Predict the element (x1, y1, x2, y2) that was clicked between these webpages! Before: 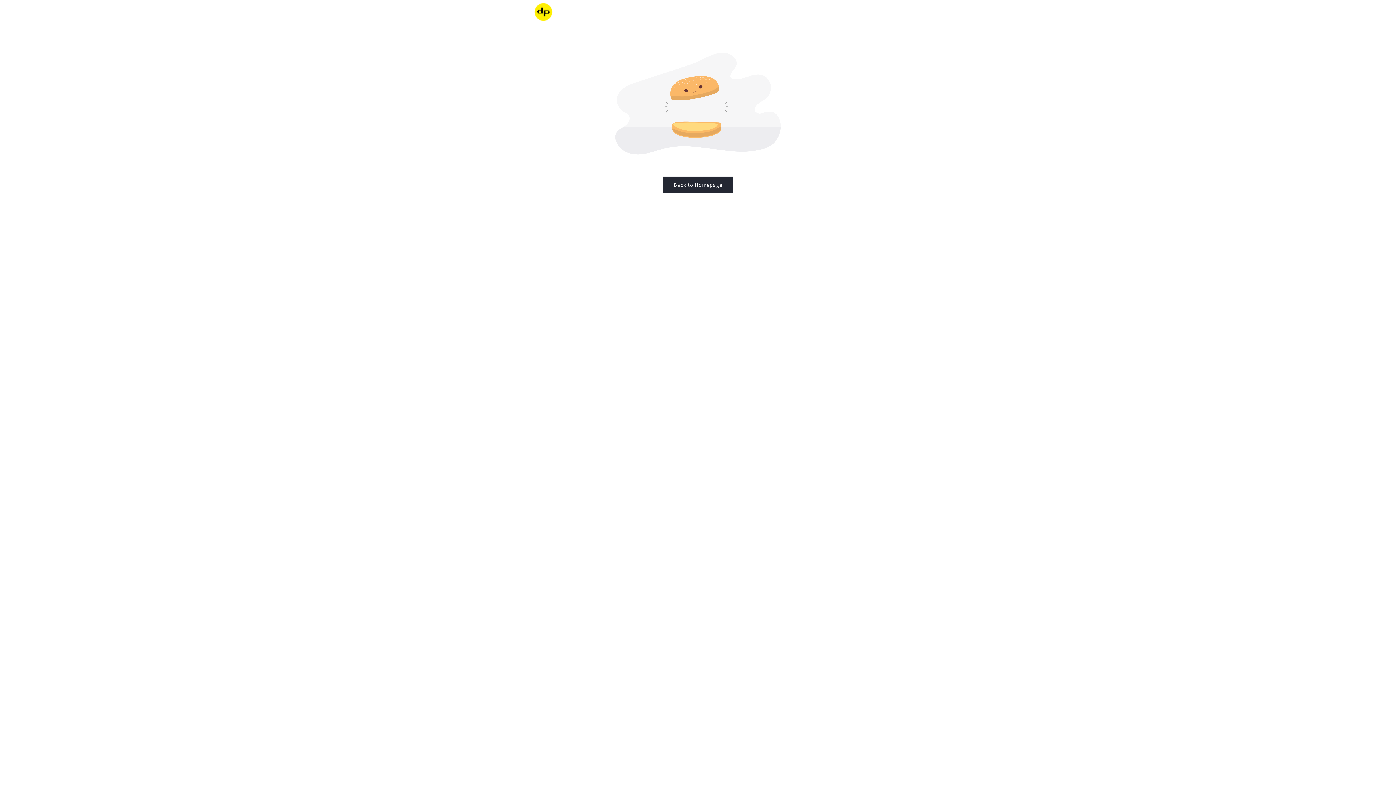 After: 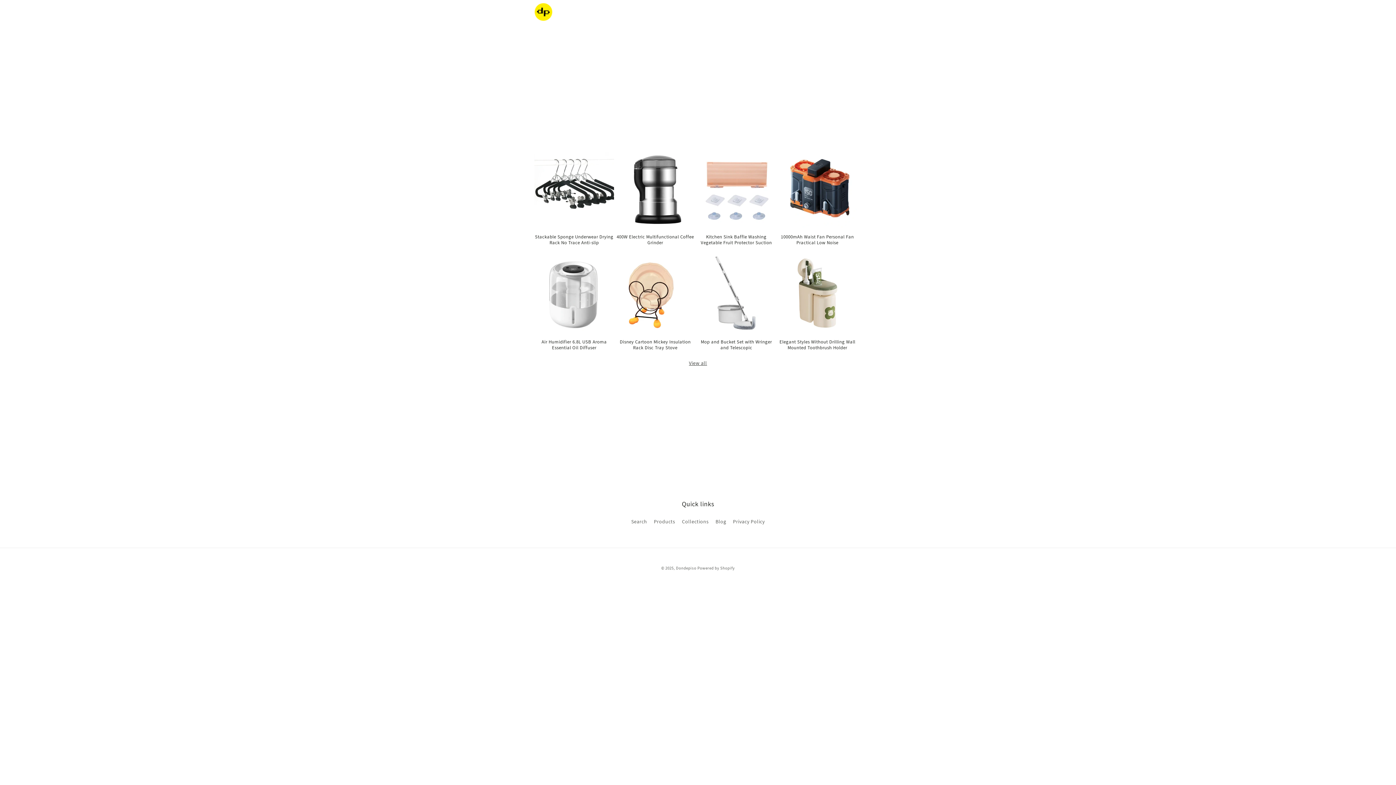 Action: bbox: (531, 0, 555, 23)